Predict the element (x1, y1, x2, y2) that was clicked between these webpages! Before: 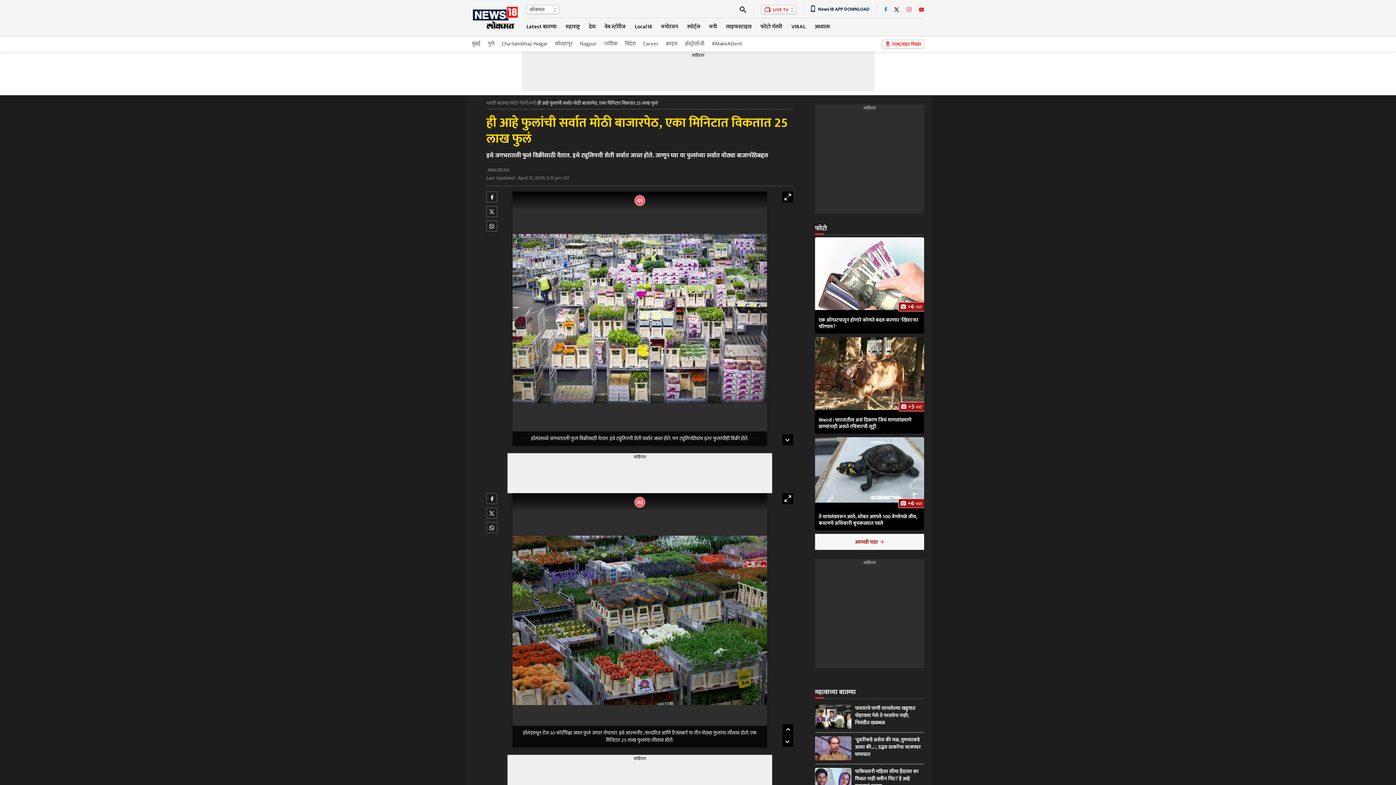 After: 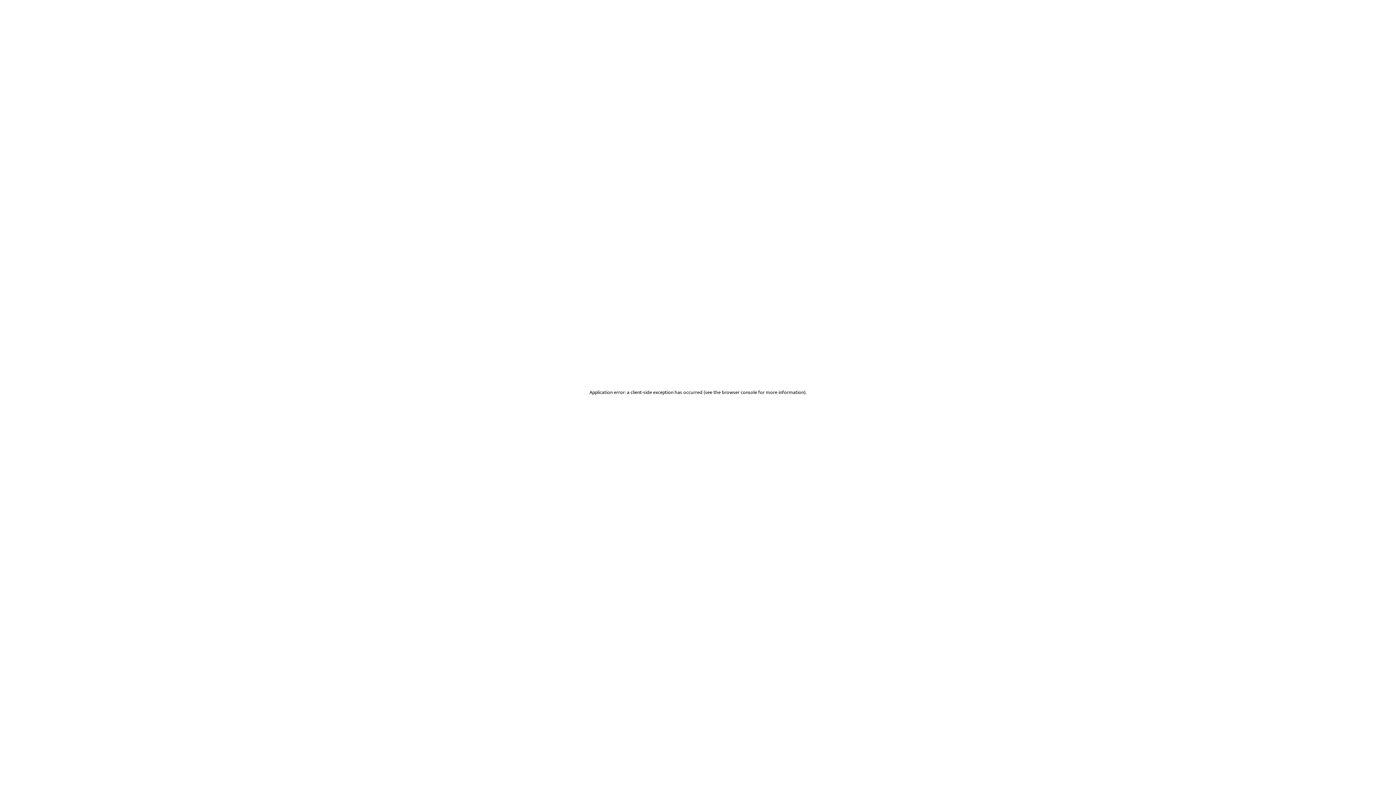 Action: bbox: (815, 222, 827, 234) label: फोटो